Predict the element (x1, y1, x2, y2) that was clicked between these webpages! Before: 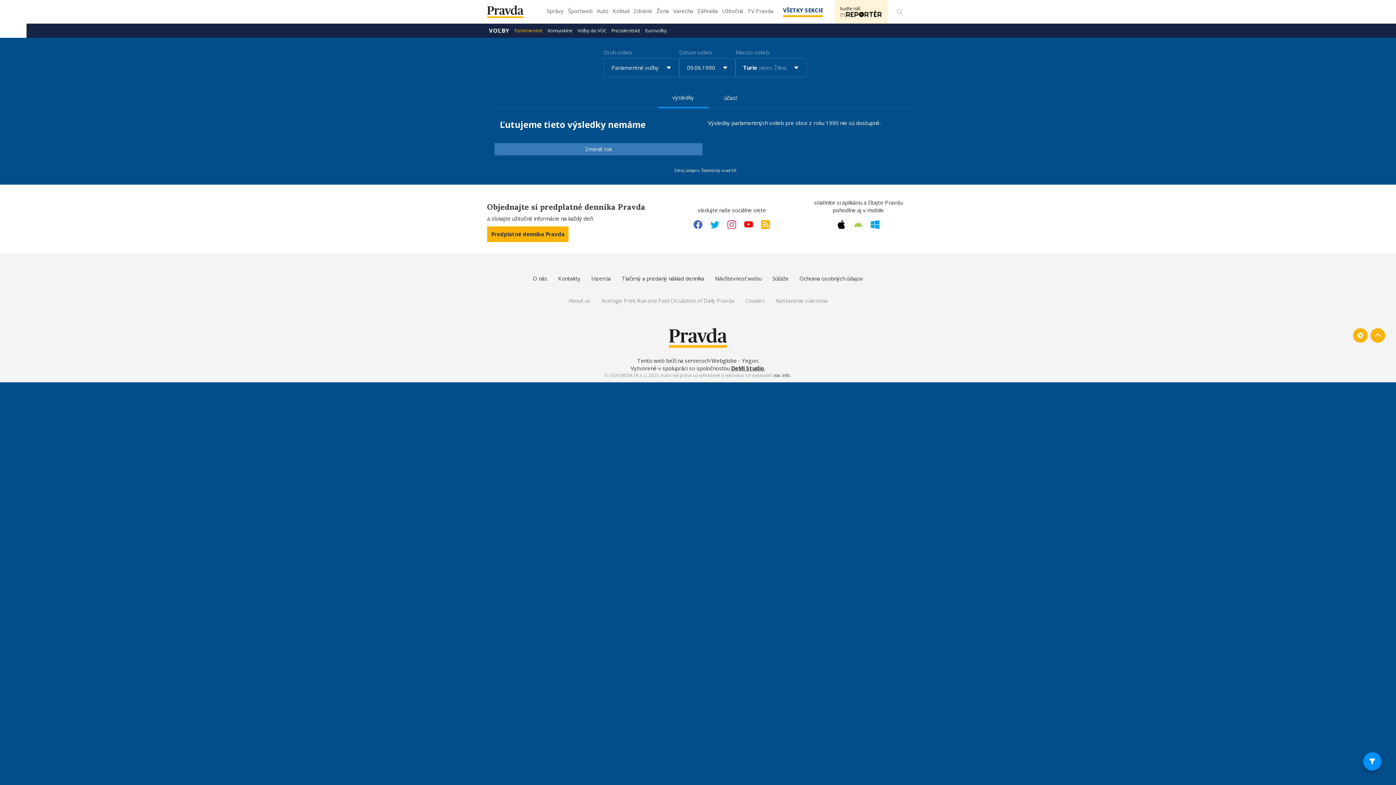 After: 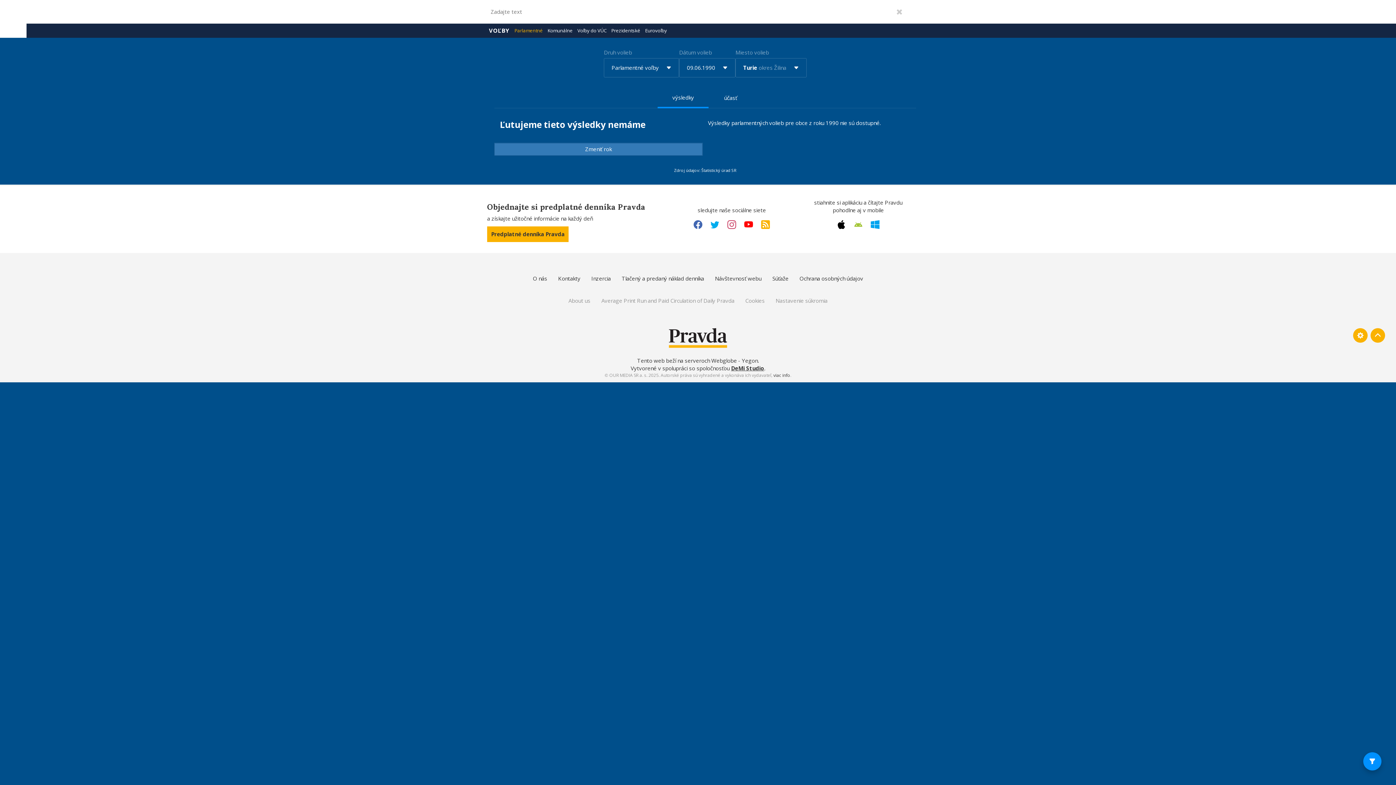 Action: label: Vyhľadávanie bbox: (894, 5, 906, 18)